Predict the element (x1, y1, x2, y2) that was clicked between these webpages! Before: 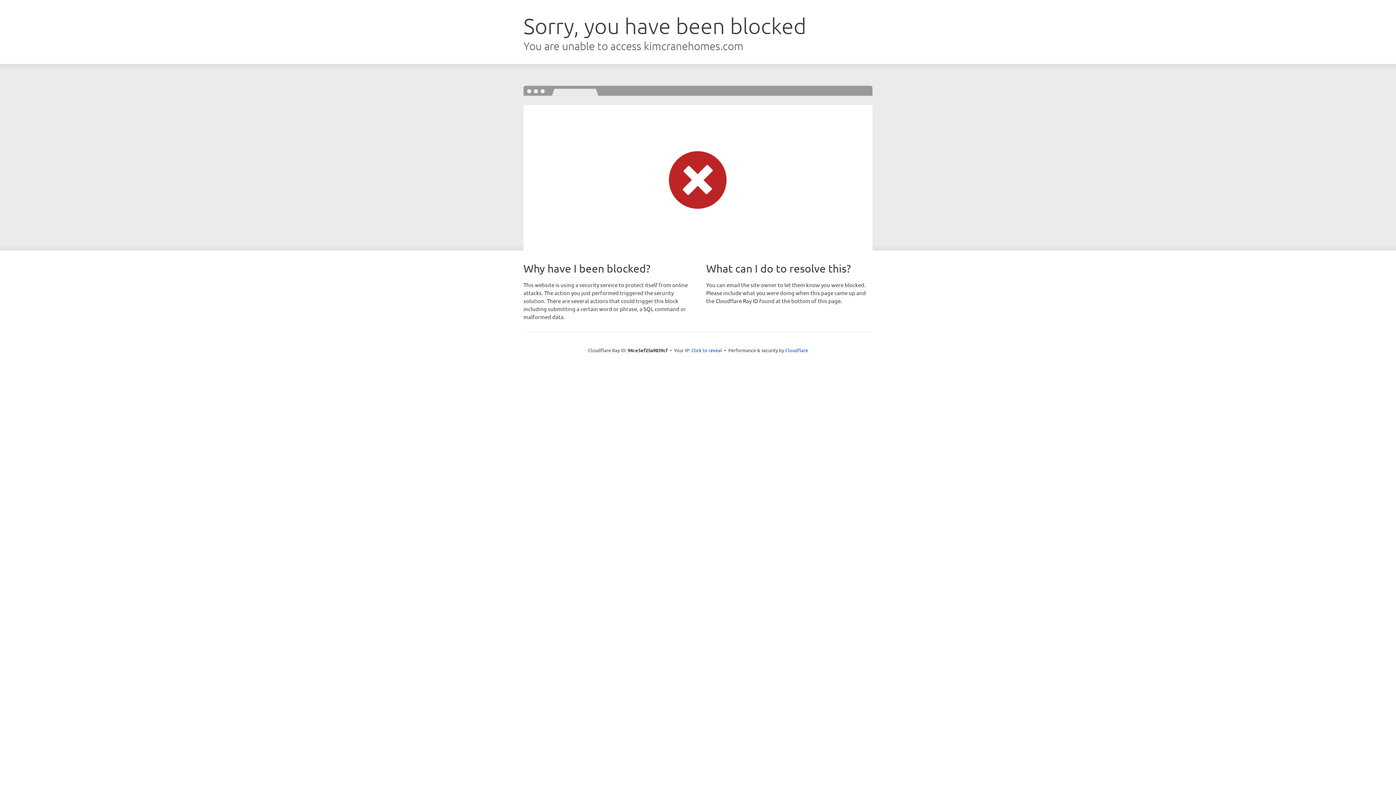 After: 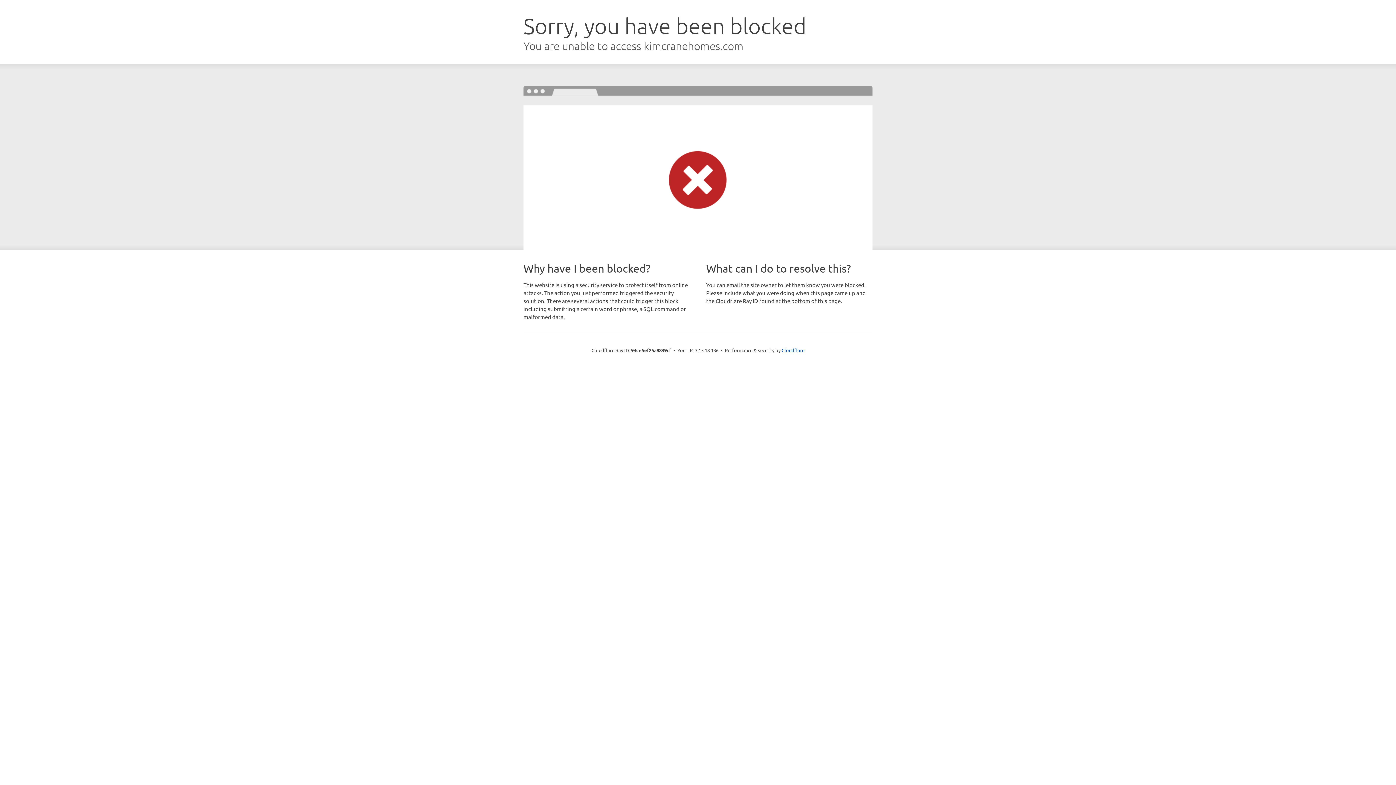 Action: label: Click to reveal bbox: (691, 346, 722, 353)